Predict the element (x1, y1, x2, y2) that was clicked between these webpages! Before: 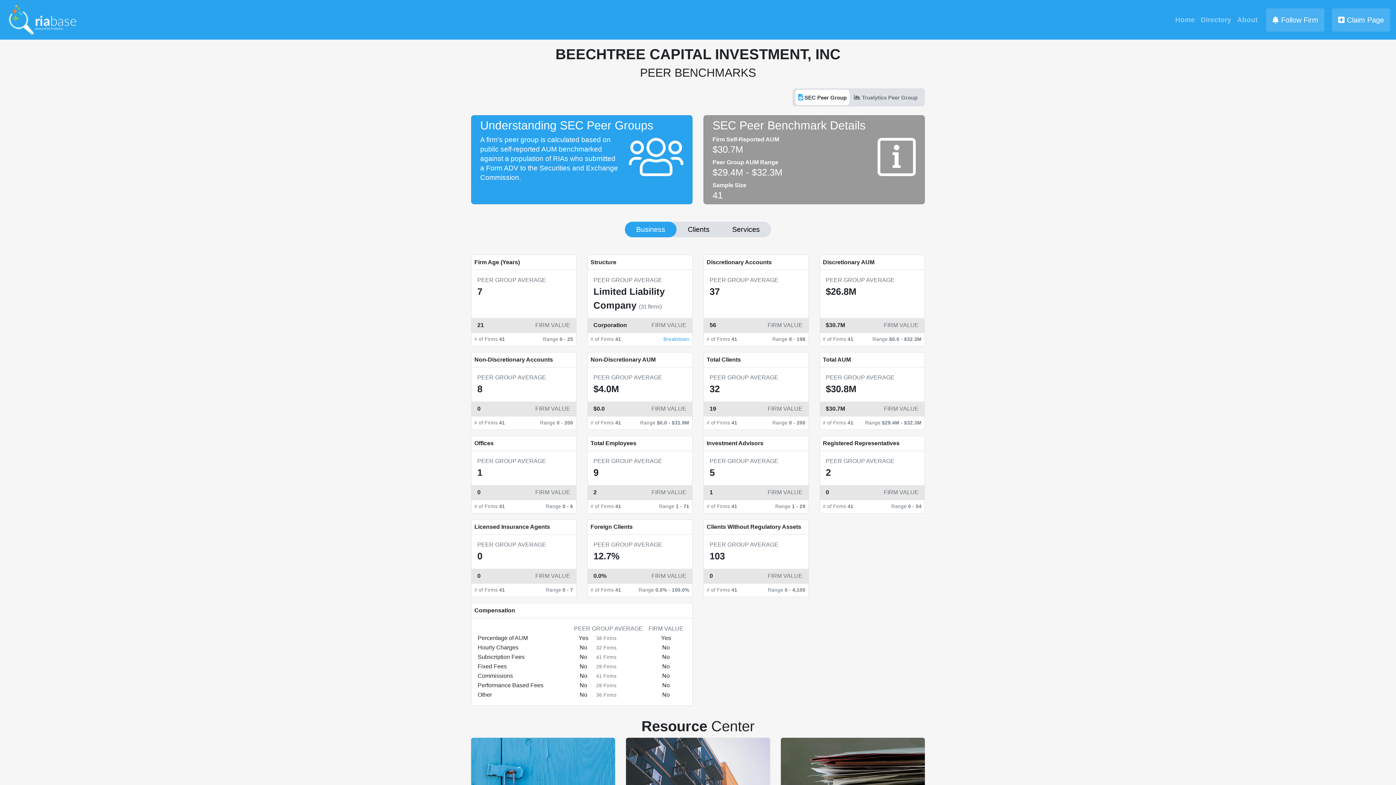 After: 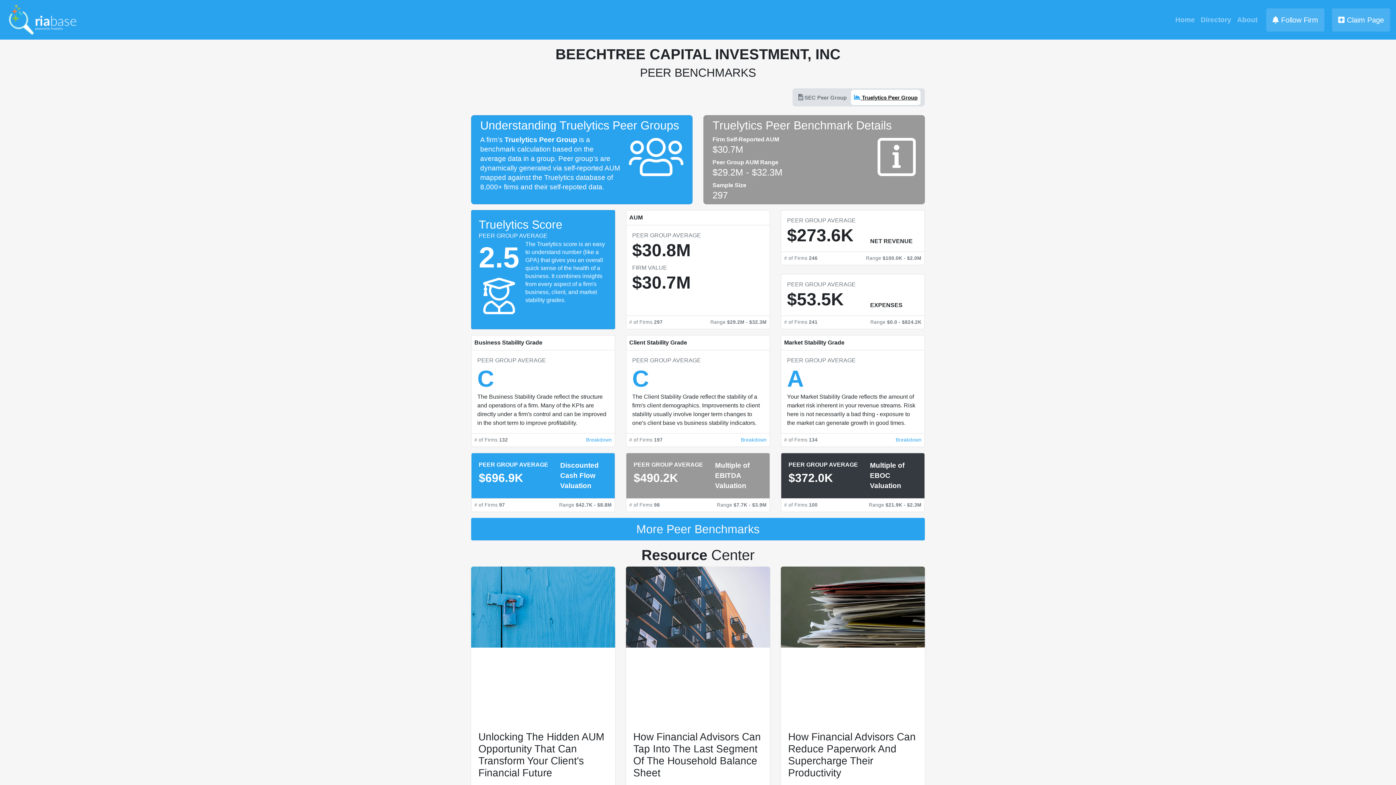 Action: bbox: (851, 89, 920, 105) label:  Truelytics Peer Group